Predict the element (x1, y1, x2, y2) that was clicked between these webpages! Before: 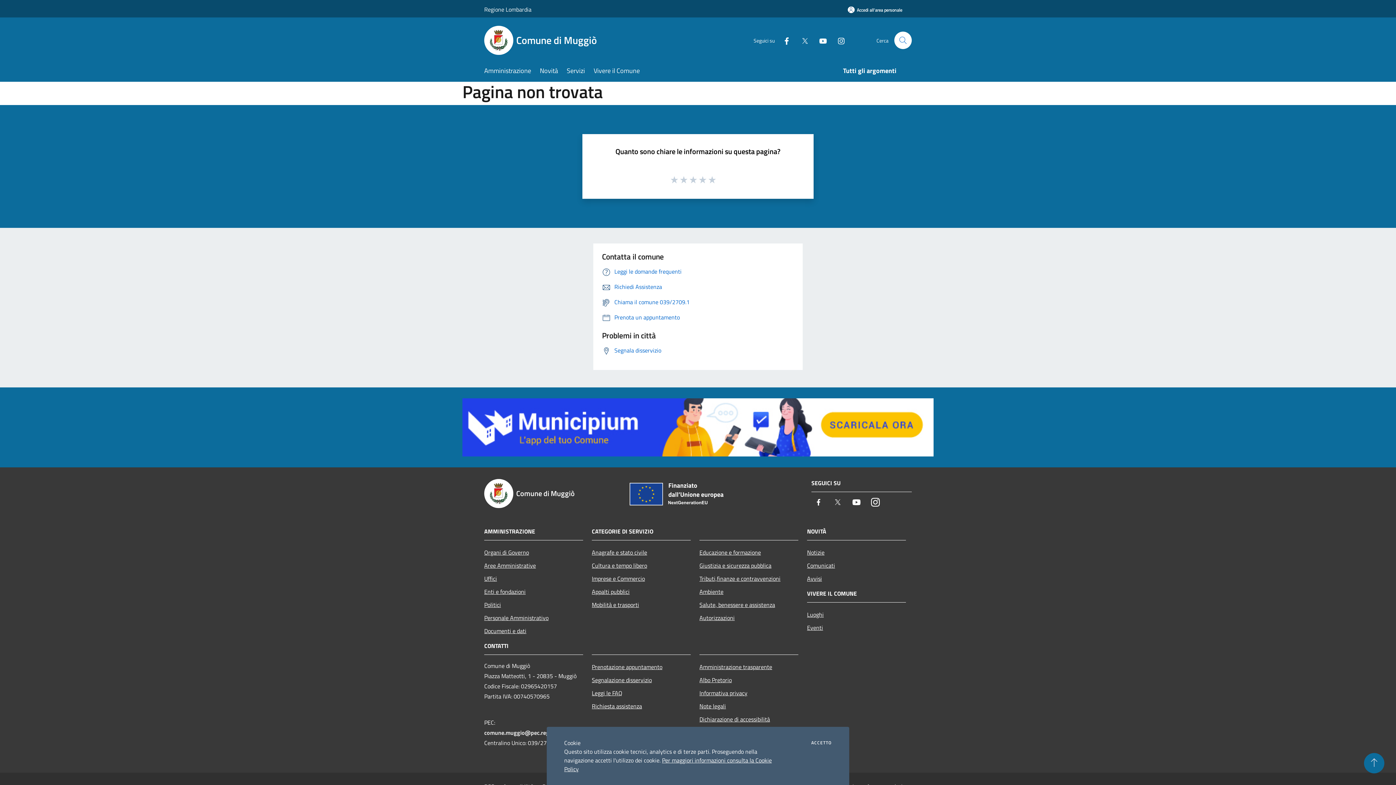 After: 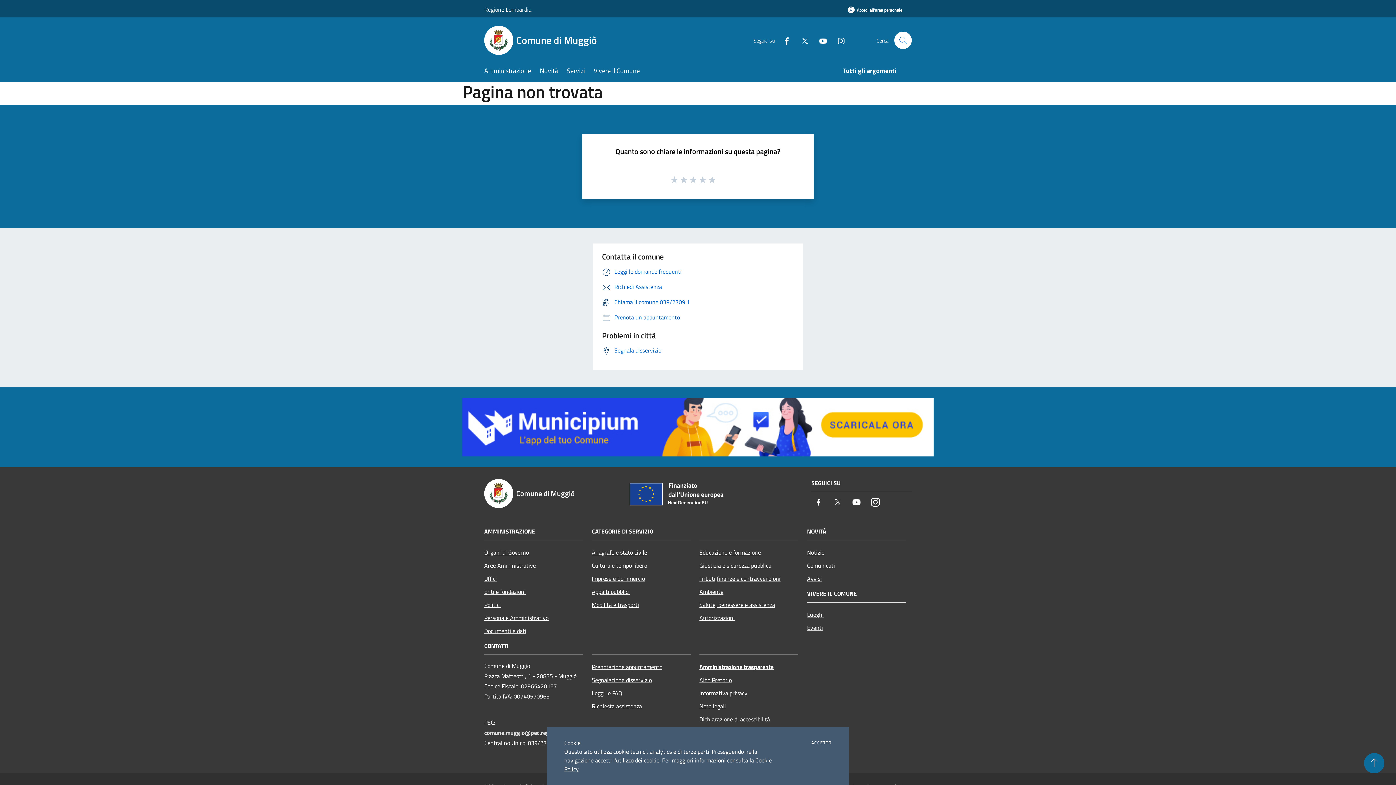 Action: label: Amministrazione trasparente bbox: (699, 660, 798, 673)